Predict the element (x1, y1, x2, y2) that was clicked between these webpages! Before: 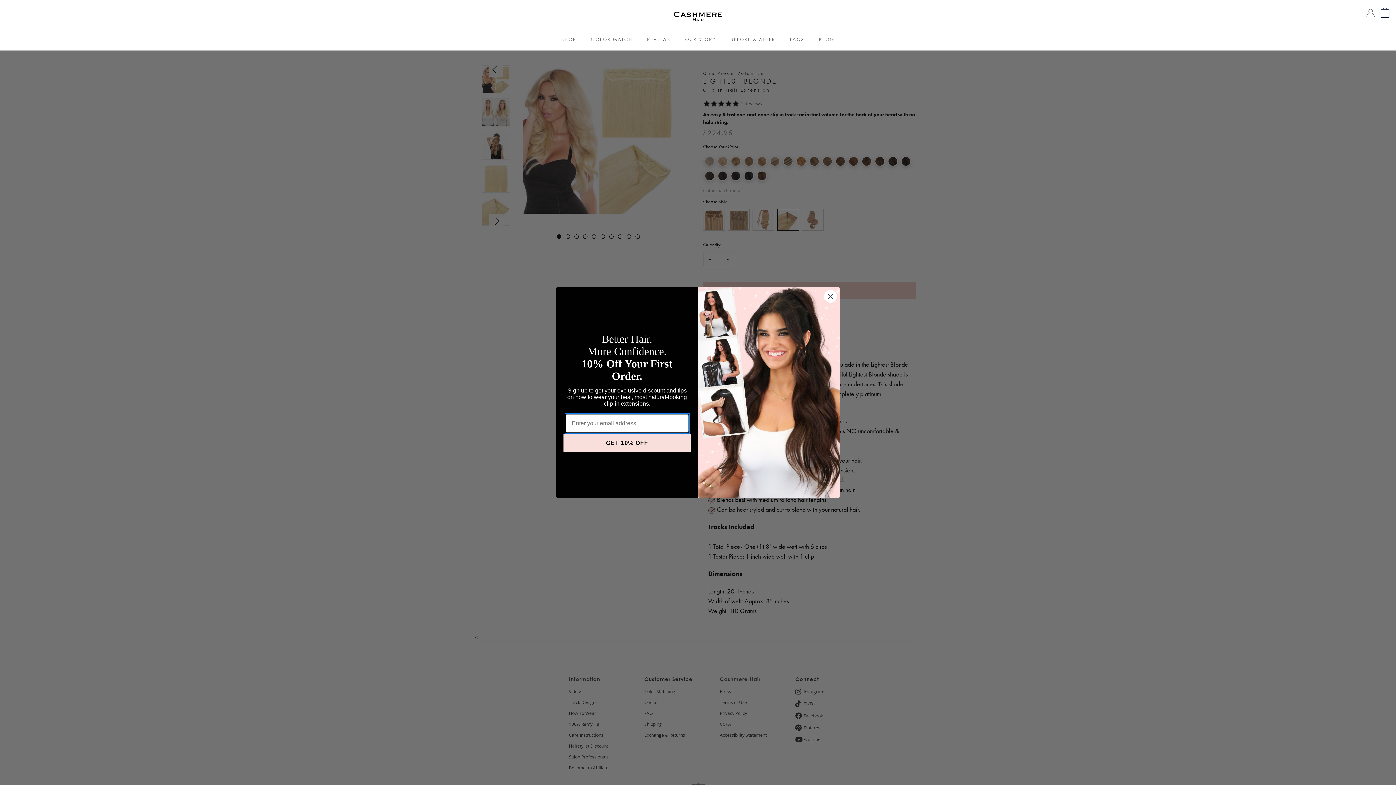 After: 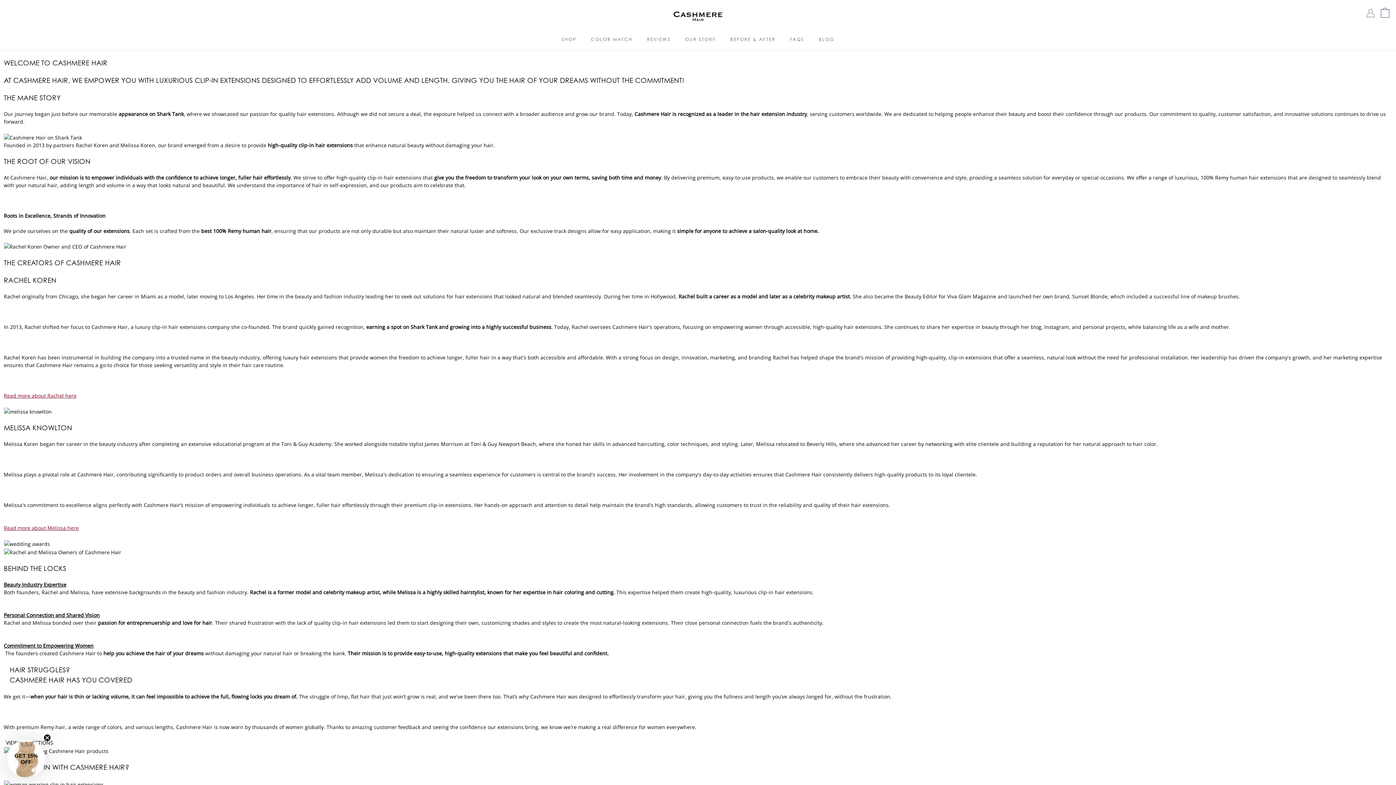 Action: label: OUR STORY bbox: (678, 29, 723, 50)